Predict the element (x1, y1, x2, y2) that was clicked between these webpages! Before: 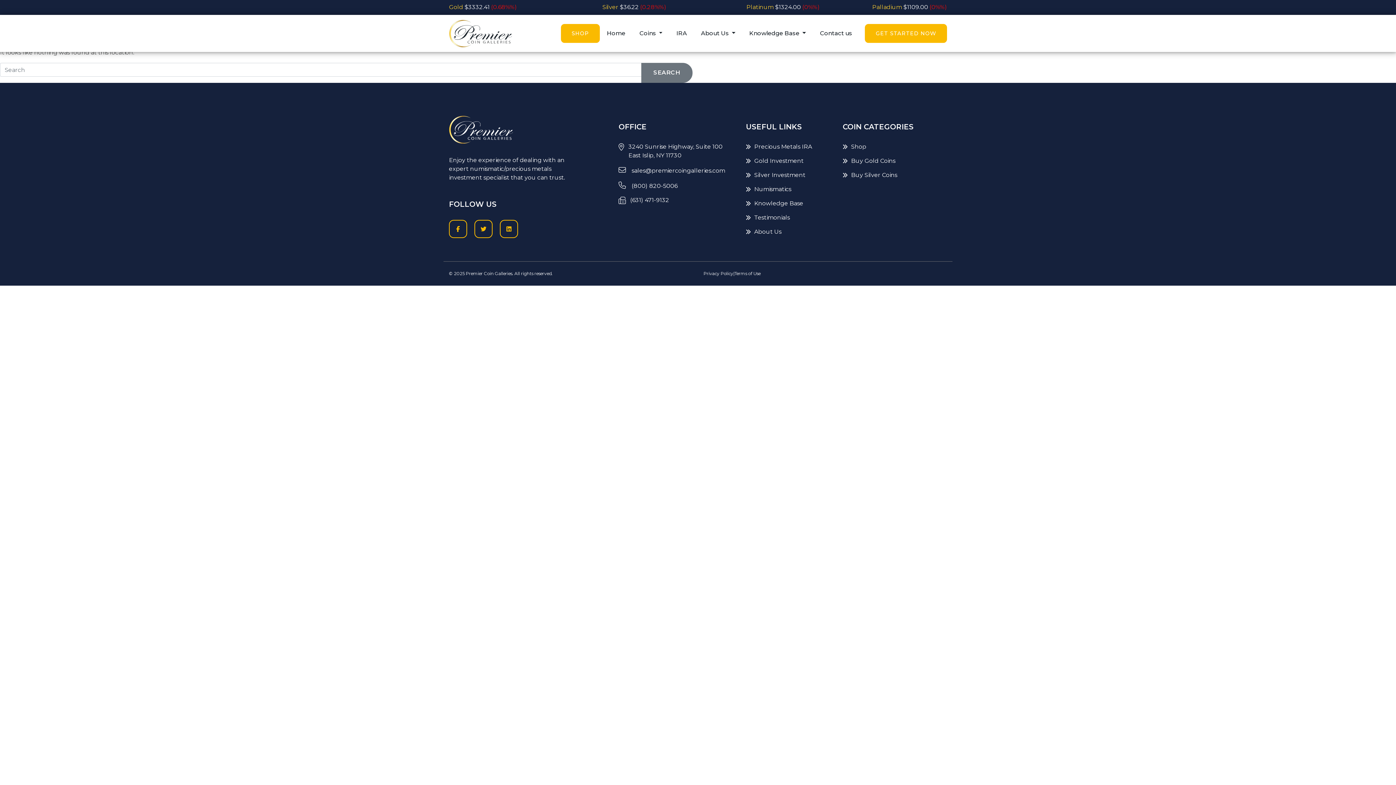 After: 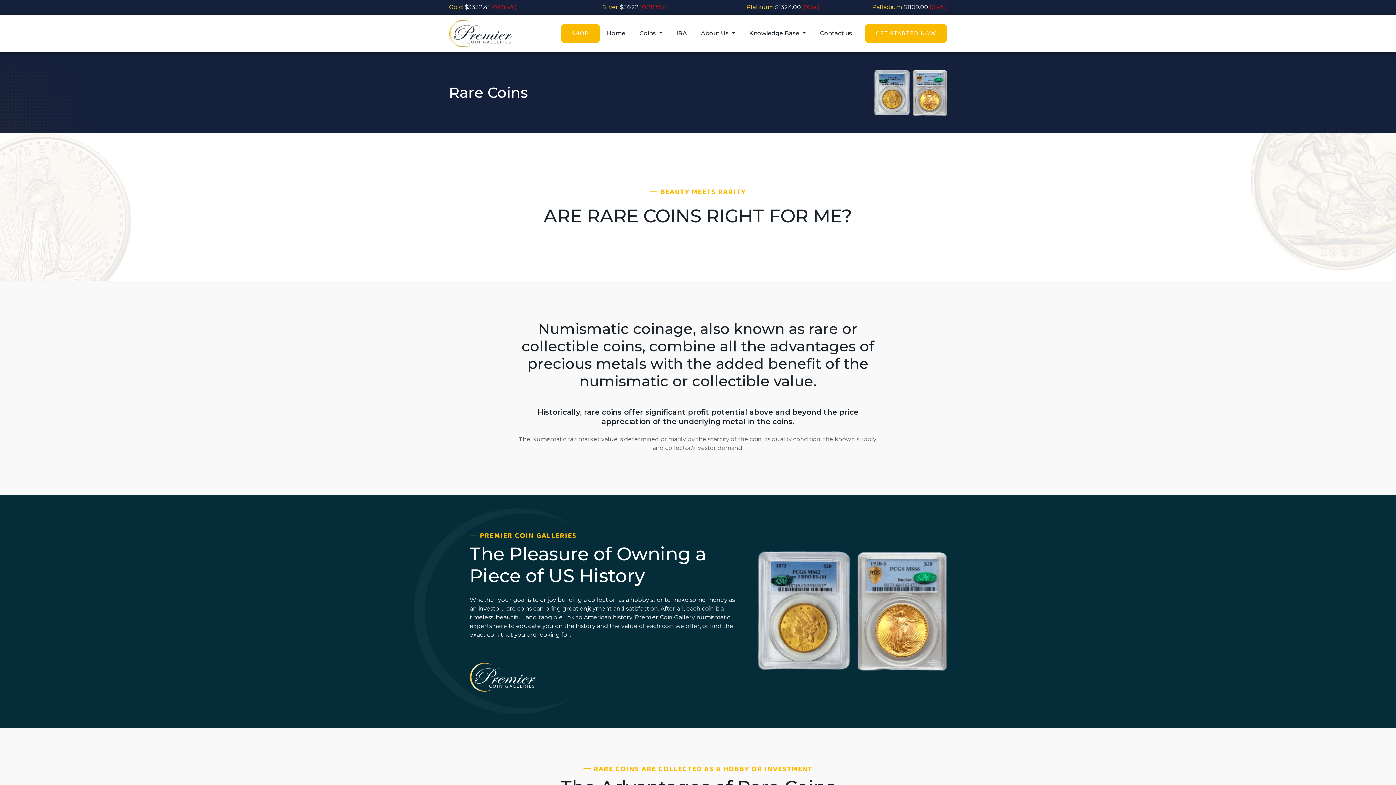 Action: label:  Numismatics bbox: (746, 185, 791, 193)